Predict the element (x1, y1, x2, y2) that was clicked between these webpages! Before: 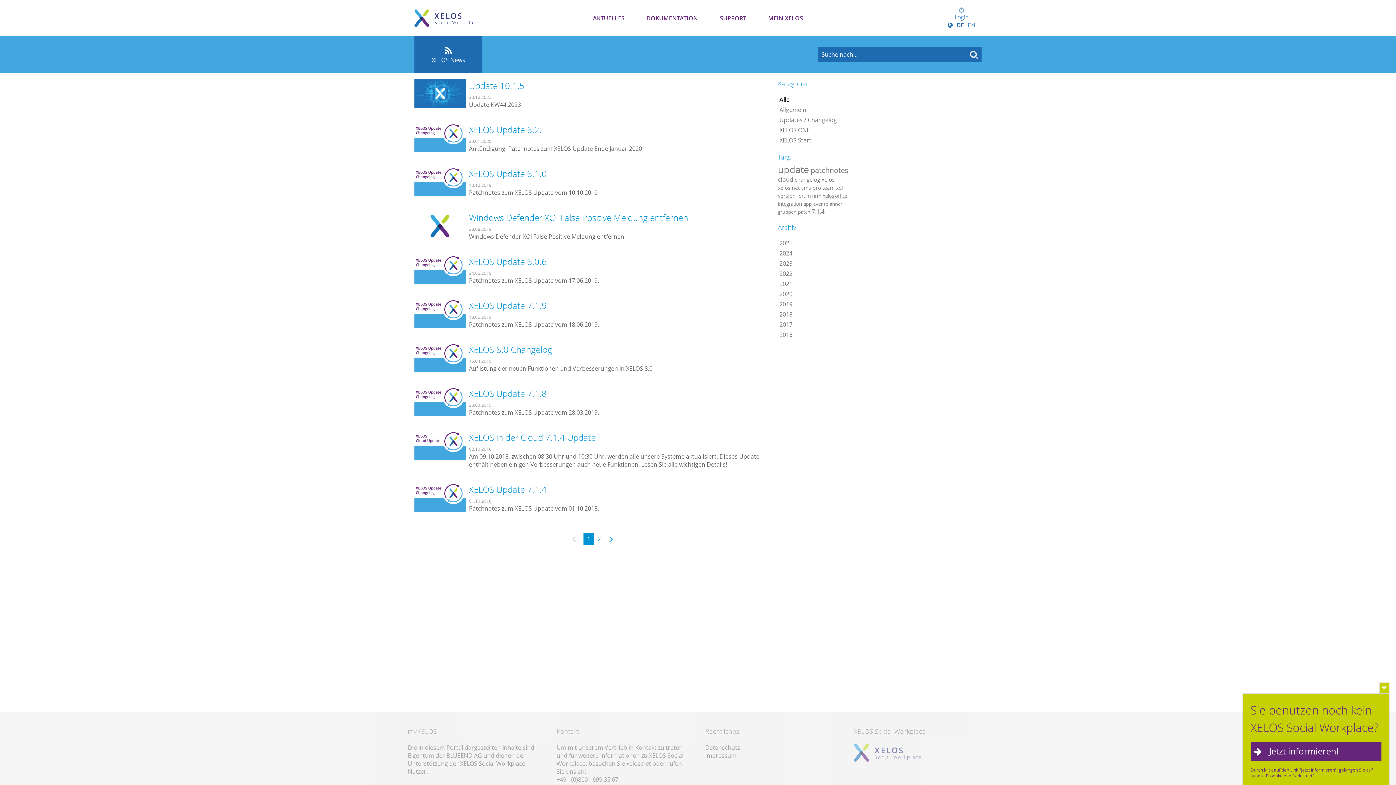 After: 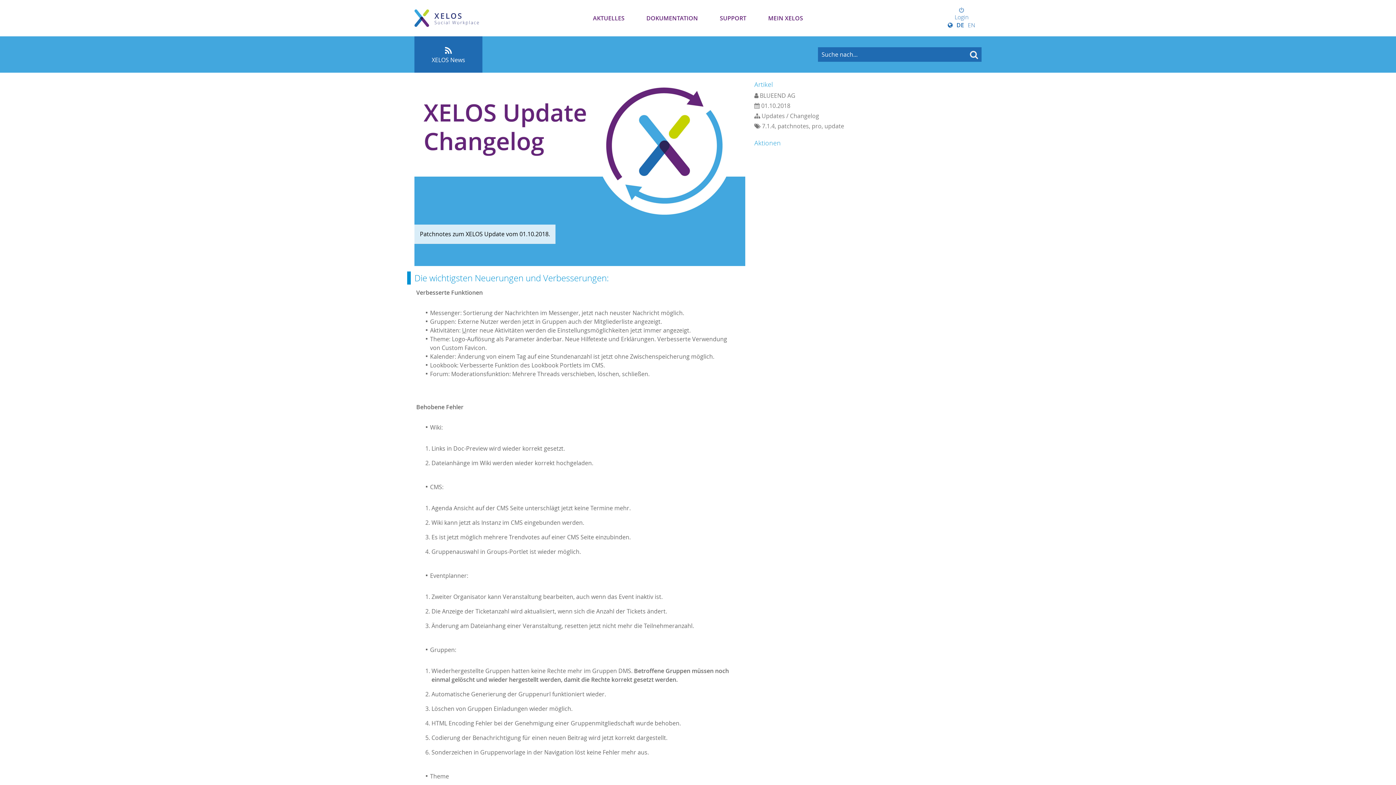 Action: bbox: (469, 484, 546, 495) label: XELOS Update 7.1.4